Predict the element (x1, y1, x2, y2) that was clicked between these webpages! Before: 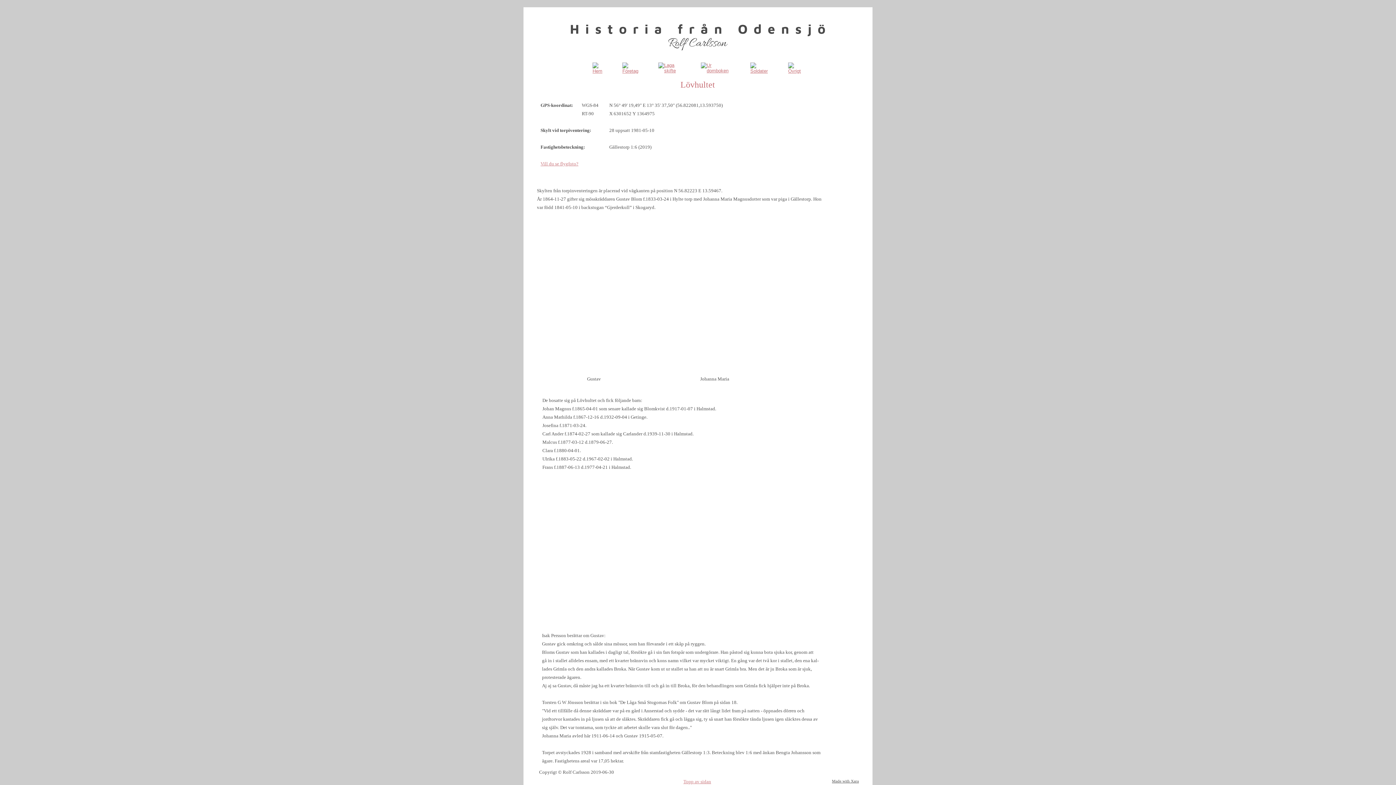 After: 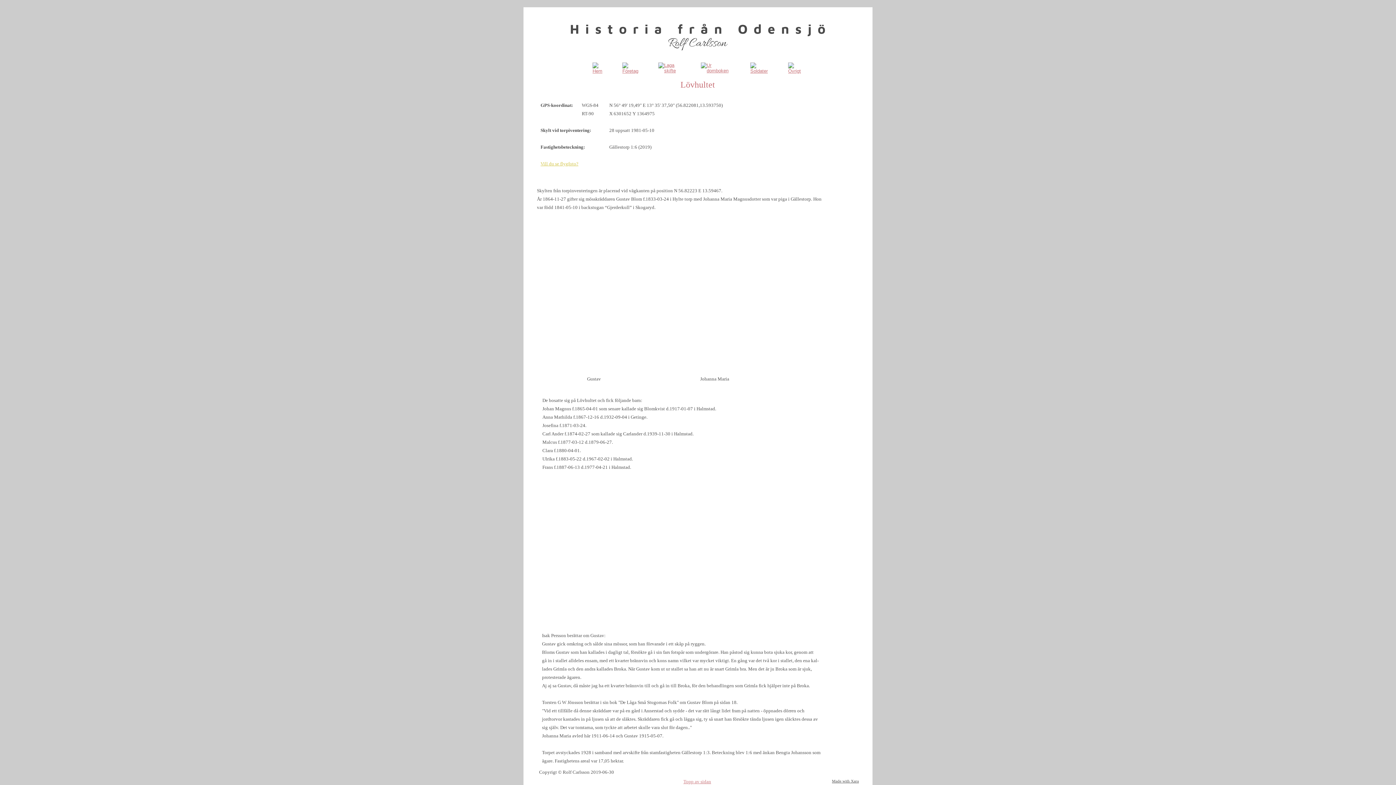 Action: label: Vill du se flygfoto? bbox: (540, 161, 578, 166)